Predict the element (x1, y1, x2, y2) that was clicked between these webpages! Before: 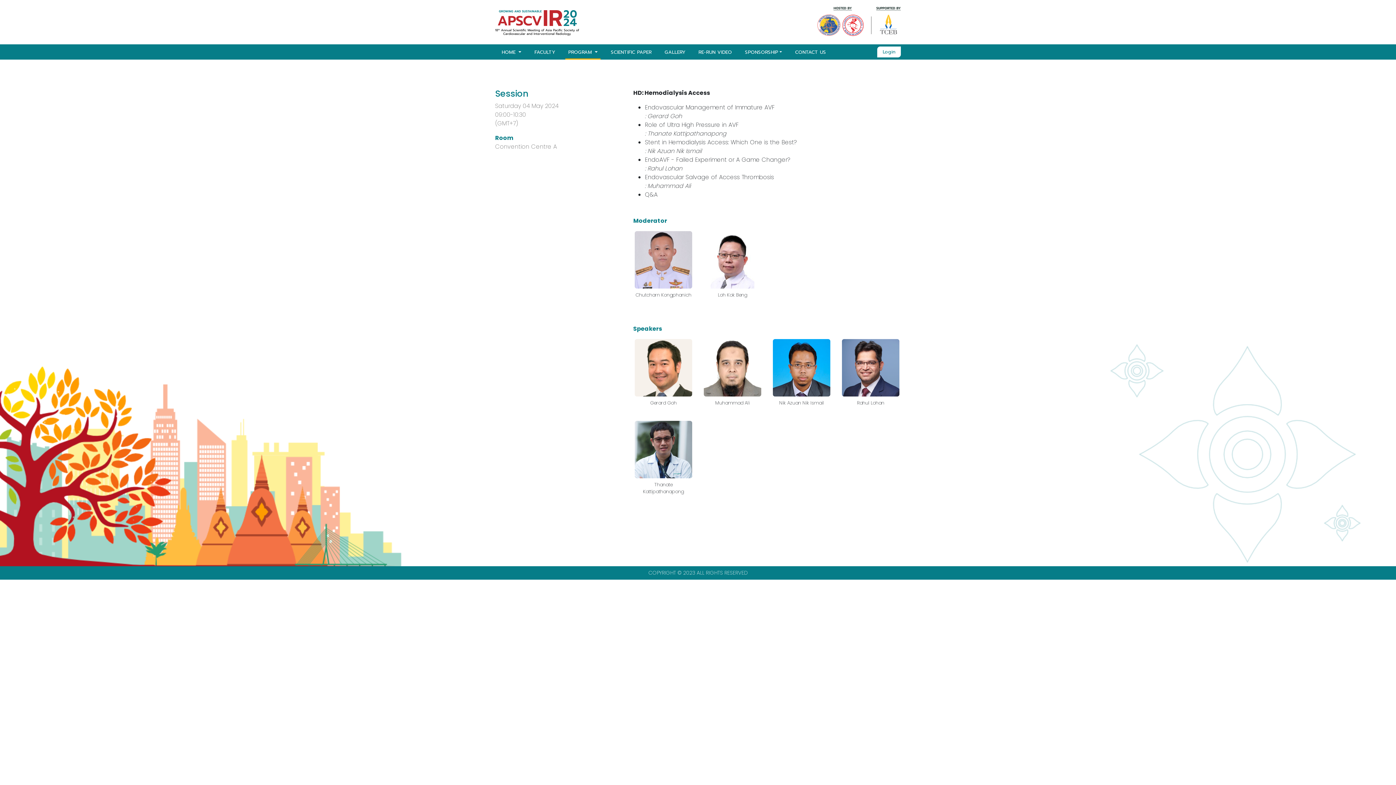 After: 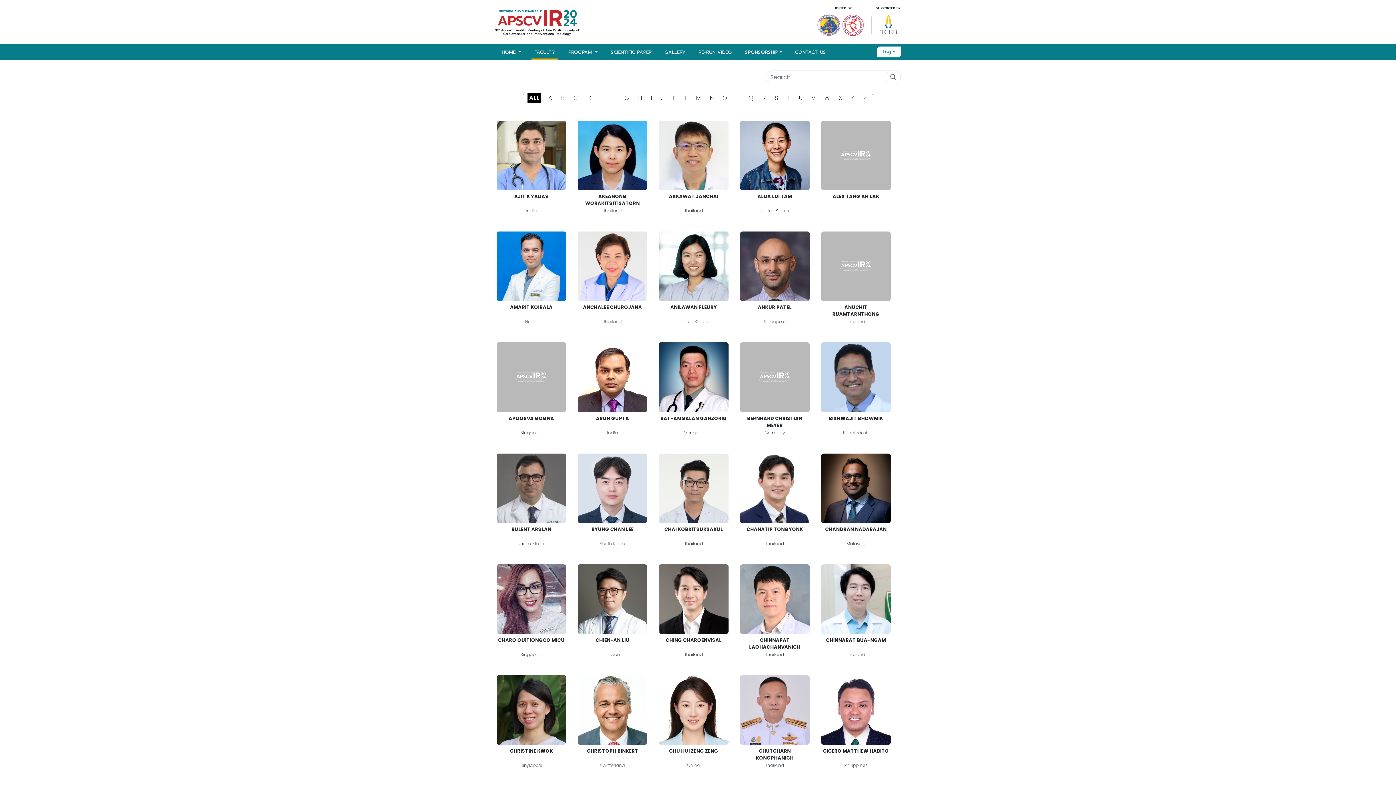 Action: label: FACULTY bbox: (531, 45, 558, 58)